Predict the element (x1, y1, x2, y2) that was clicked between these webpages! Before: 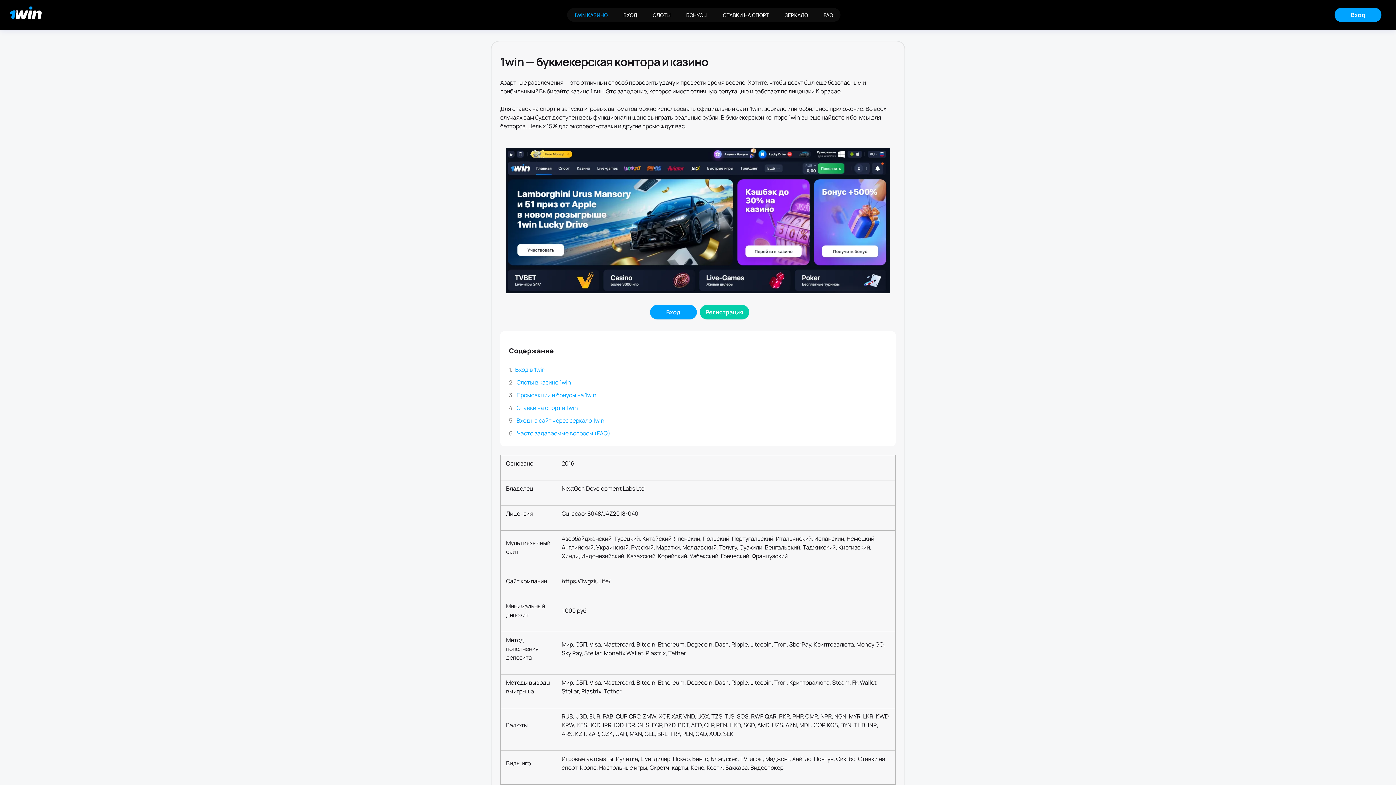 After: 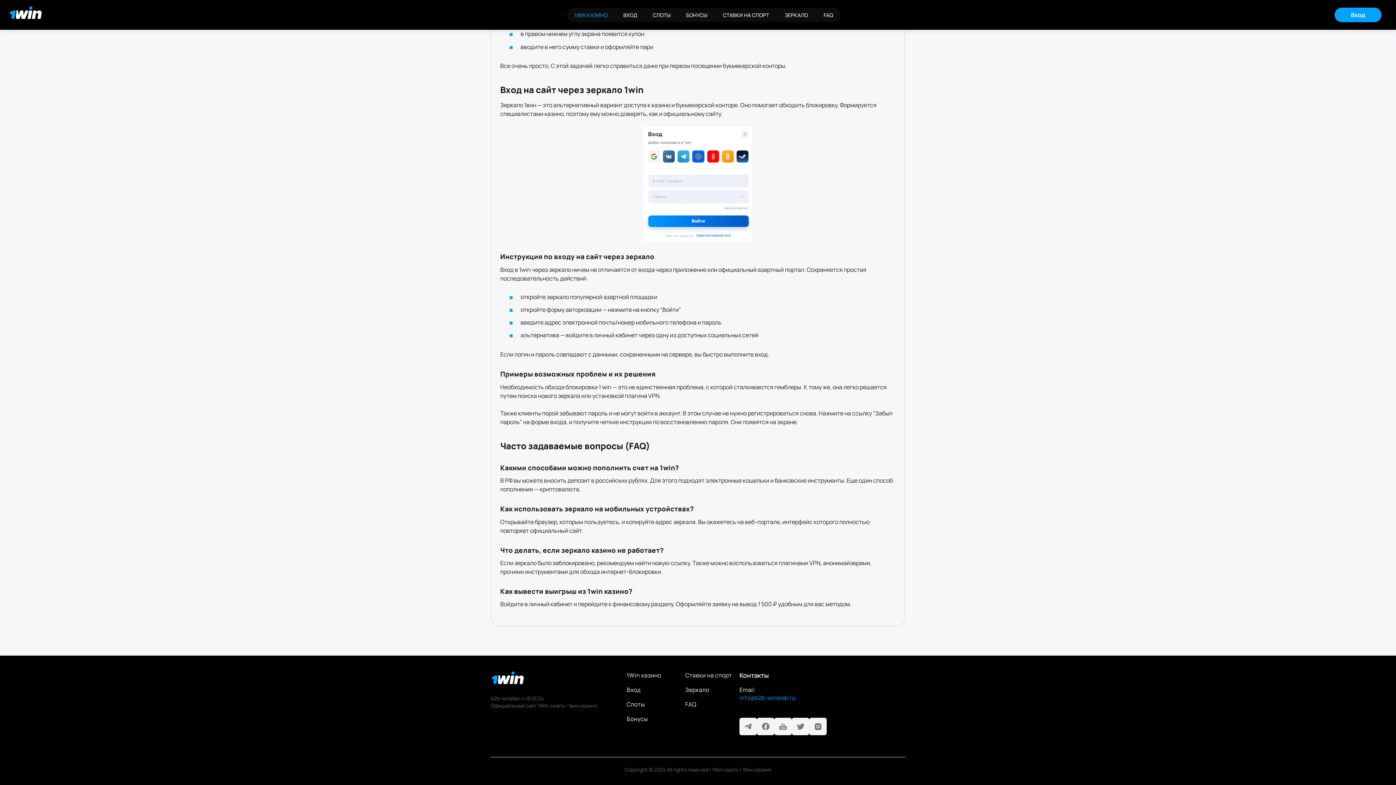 Action: label: Вход на сайт через зеркало 1win bbox: (516, 416, 604, 424)